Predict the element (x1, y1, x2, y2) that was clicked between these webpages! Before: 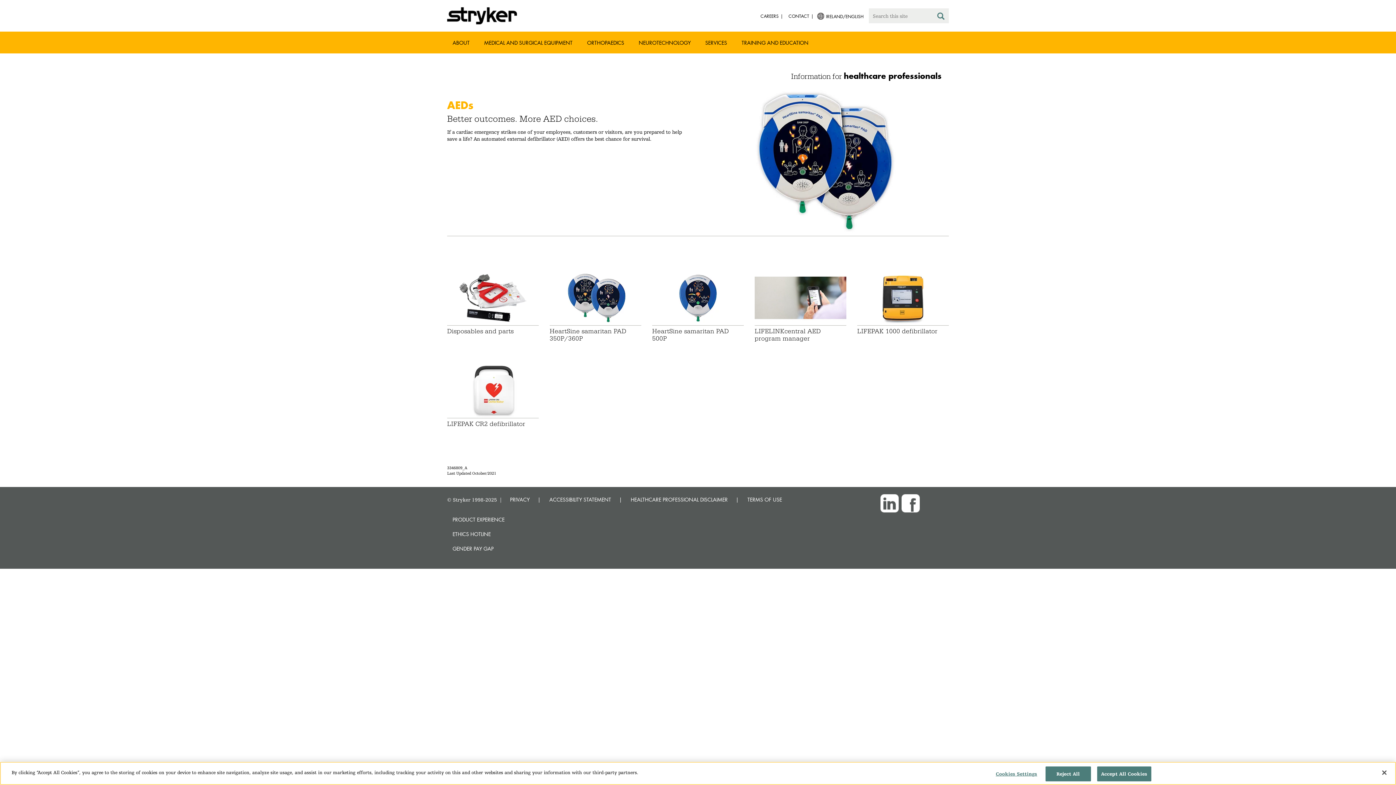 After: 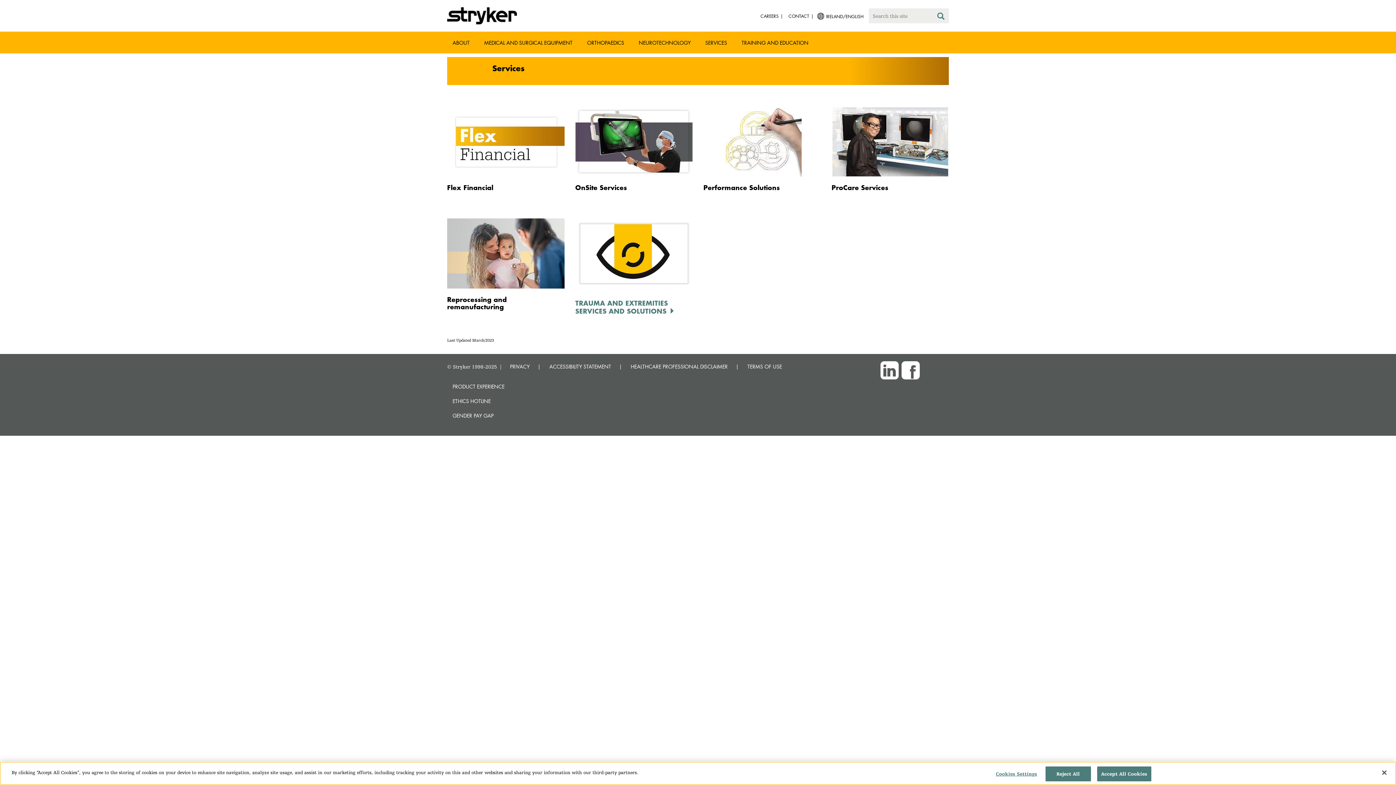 Action: bbox: (700, 37, 732, 48) label: SERVICES